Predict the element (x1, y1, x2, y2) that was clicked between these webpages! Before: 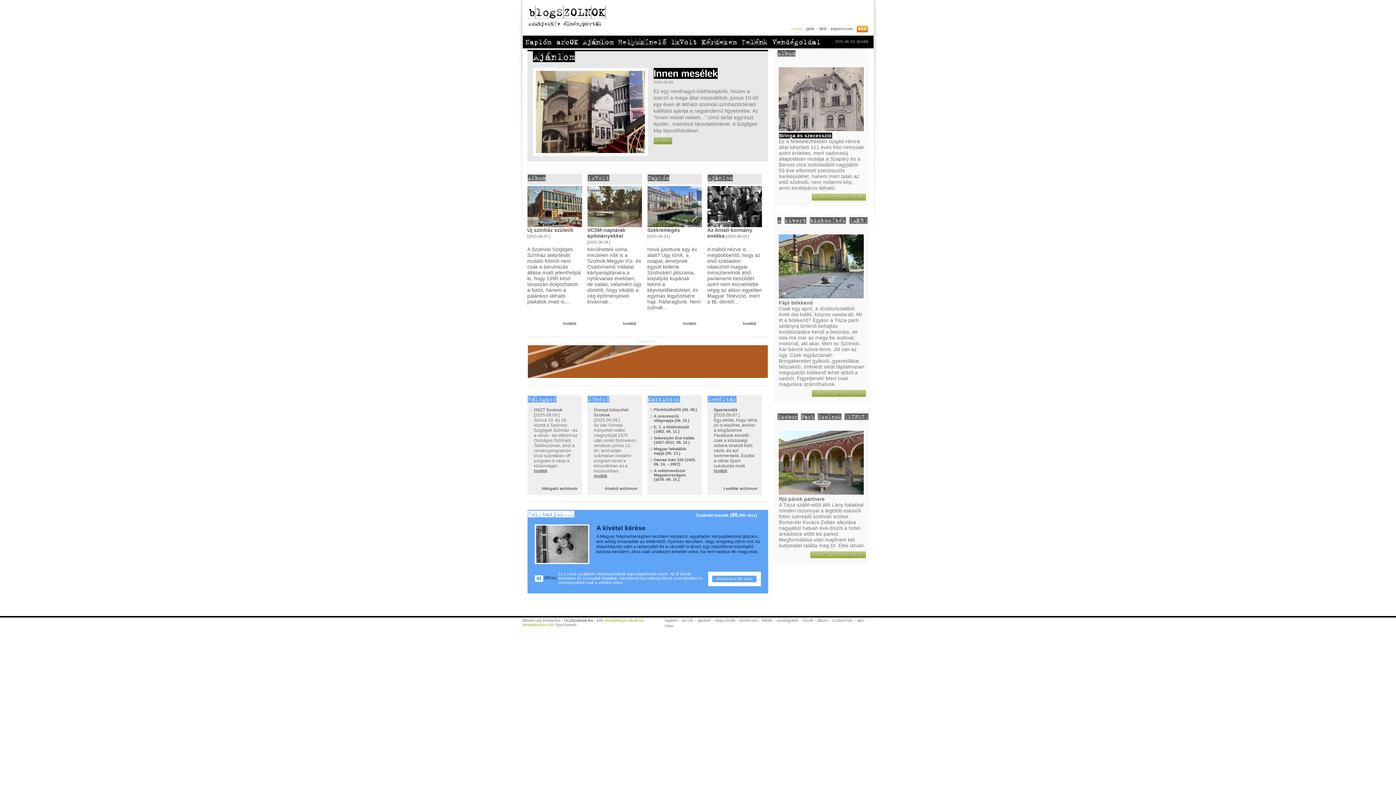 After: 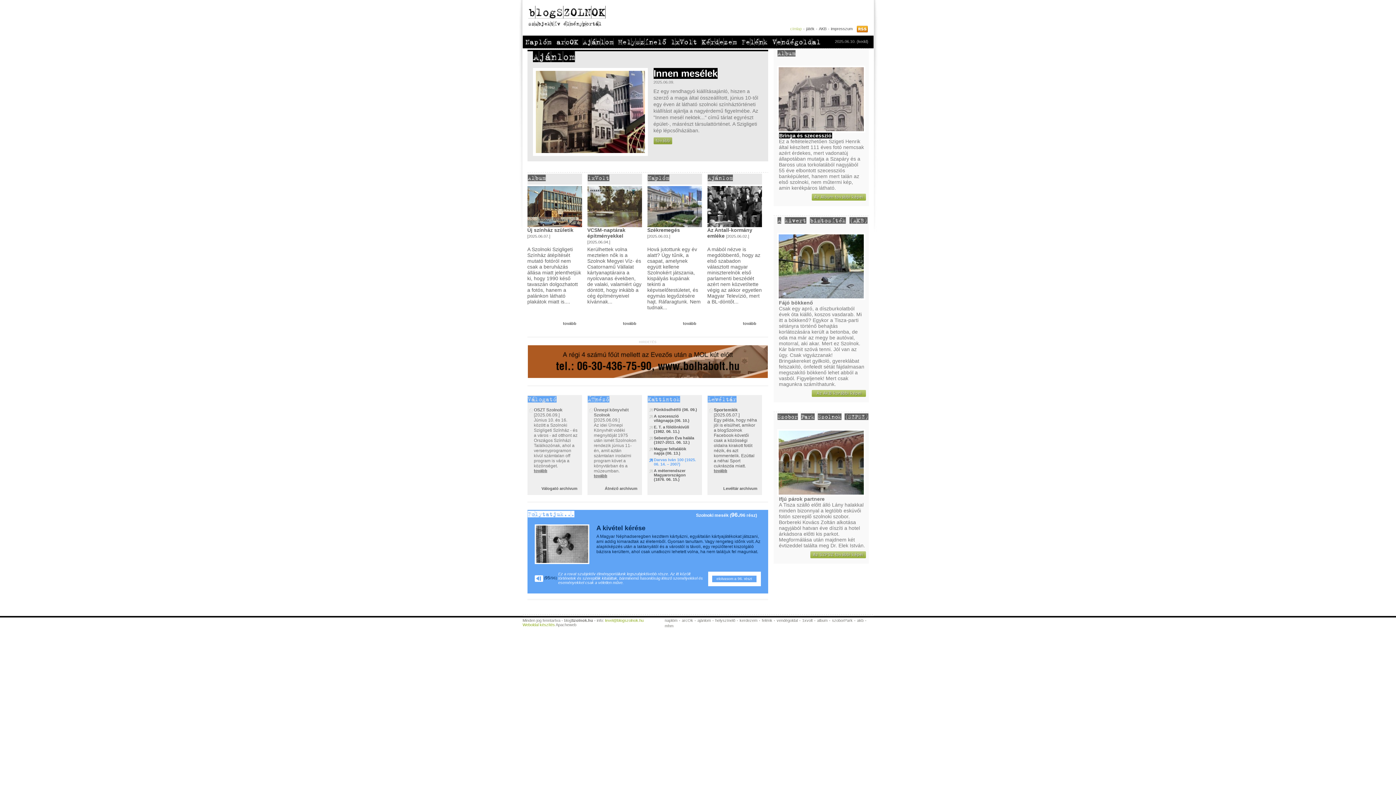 Action: bbox: (647, 457, 697, 466) label: Darvas Iván 100 (1925. 06. 14. – 2007)